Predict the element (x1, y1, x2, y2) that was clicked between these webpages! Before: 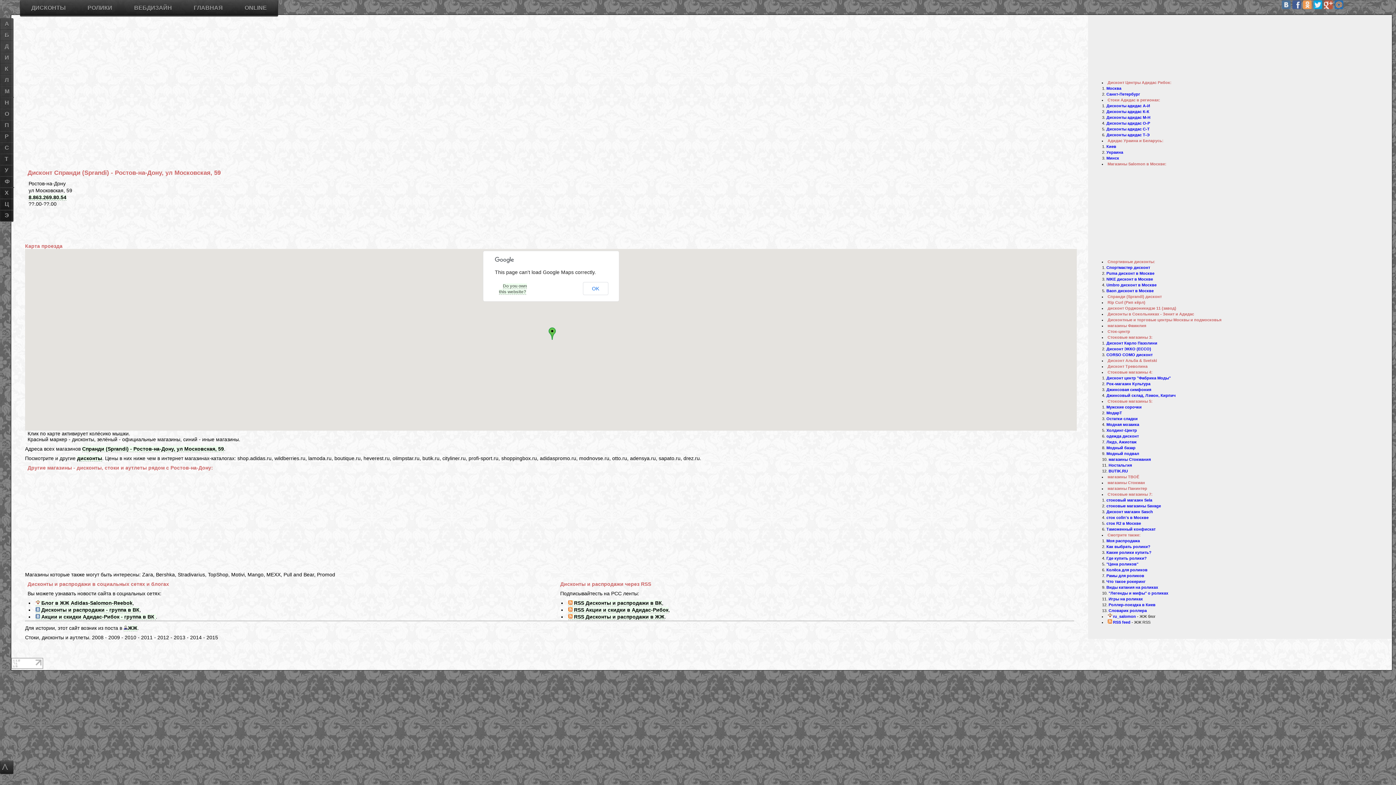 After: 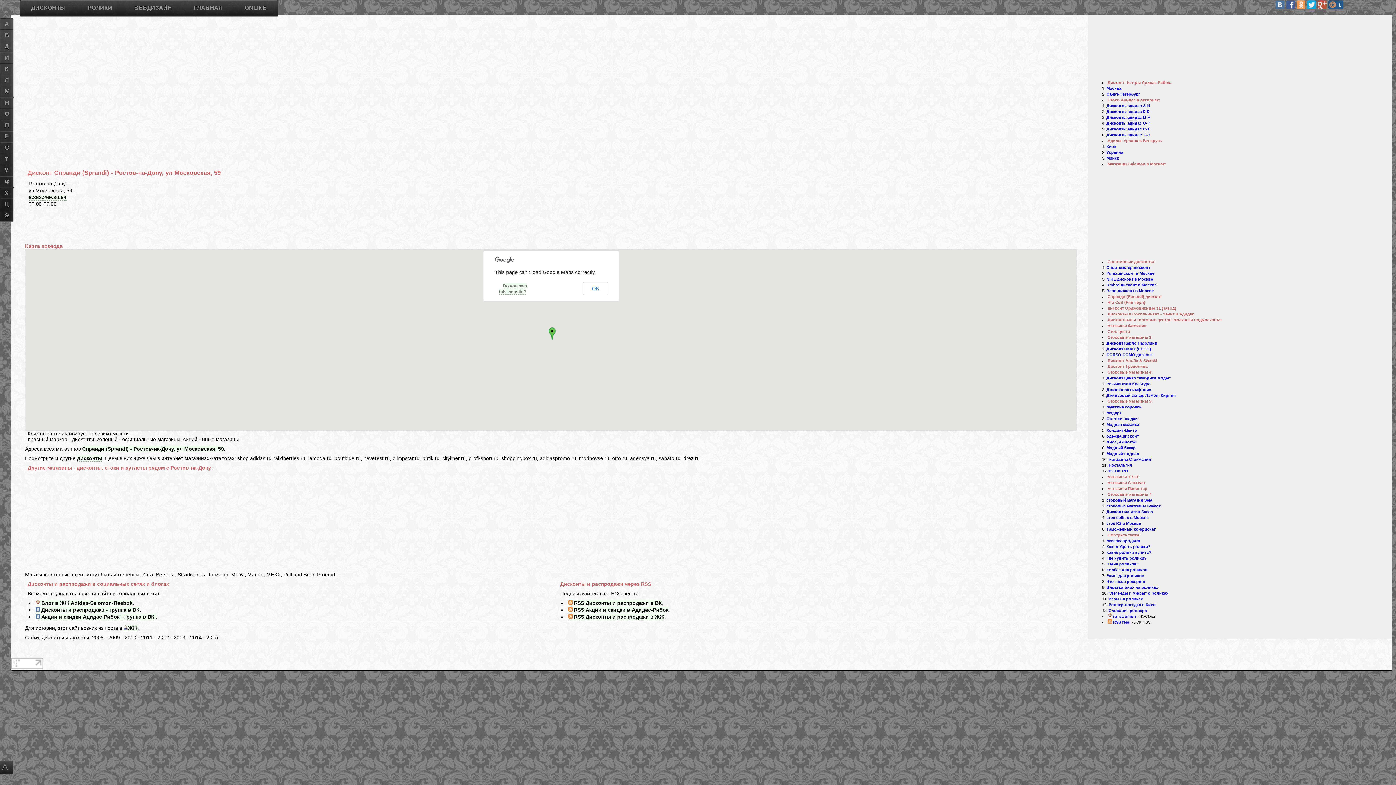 Action: bbox: (1334, 0, 1343, 9)